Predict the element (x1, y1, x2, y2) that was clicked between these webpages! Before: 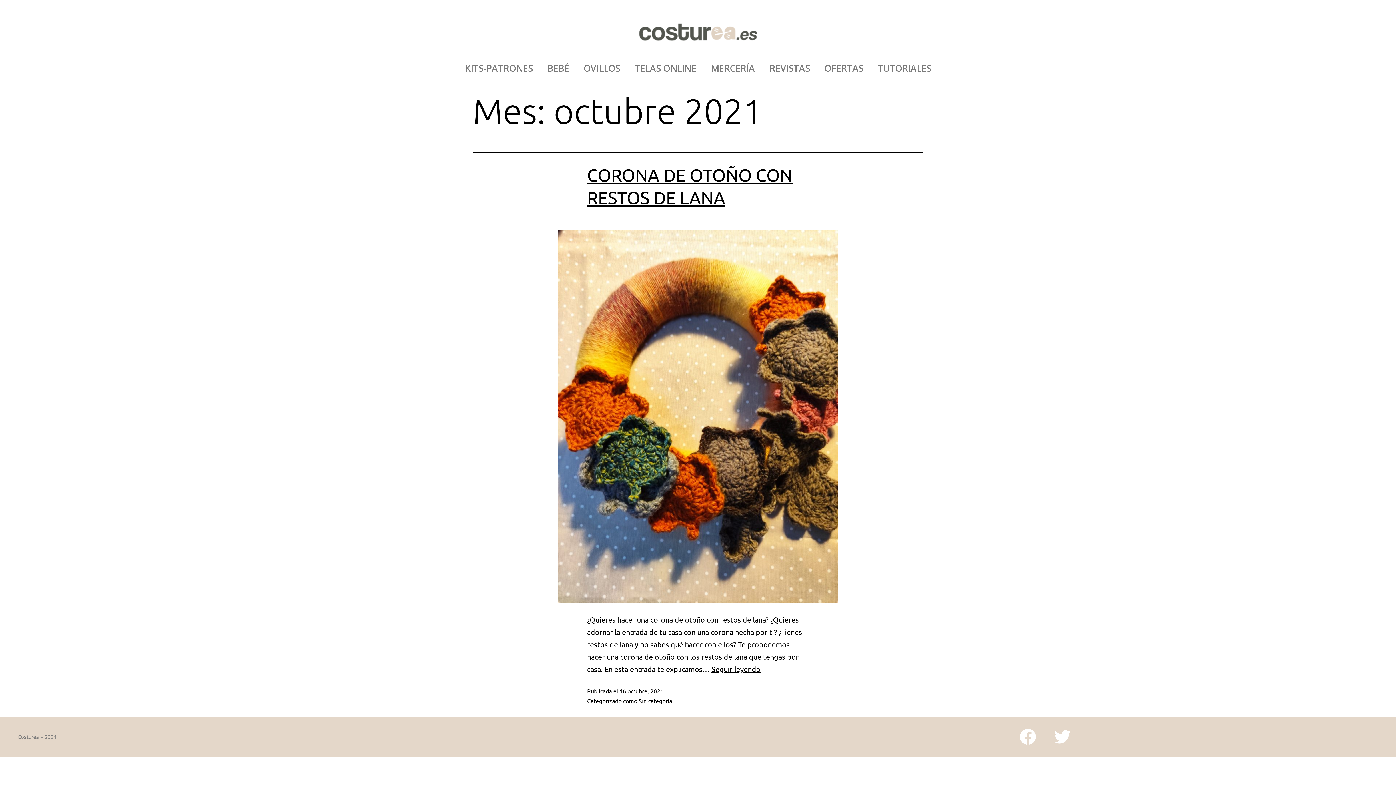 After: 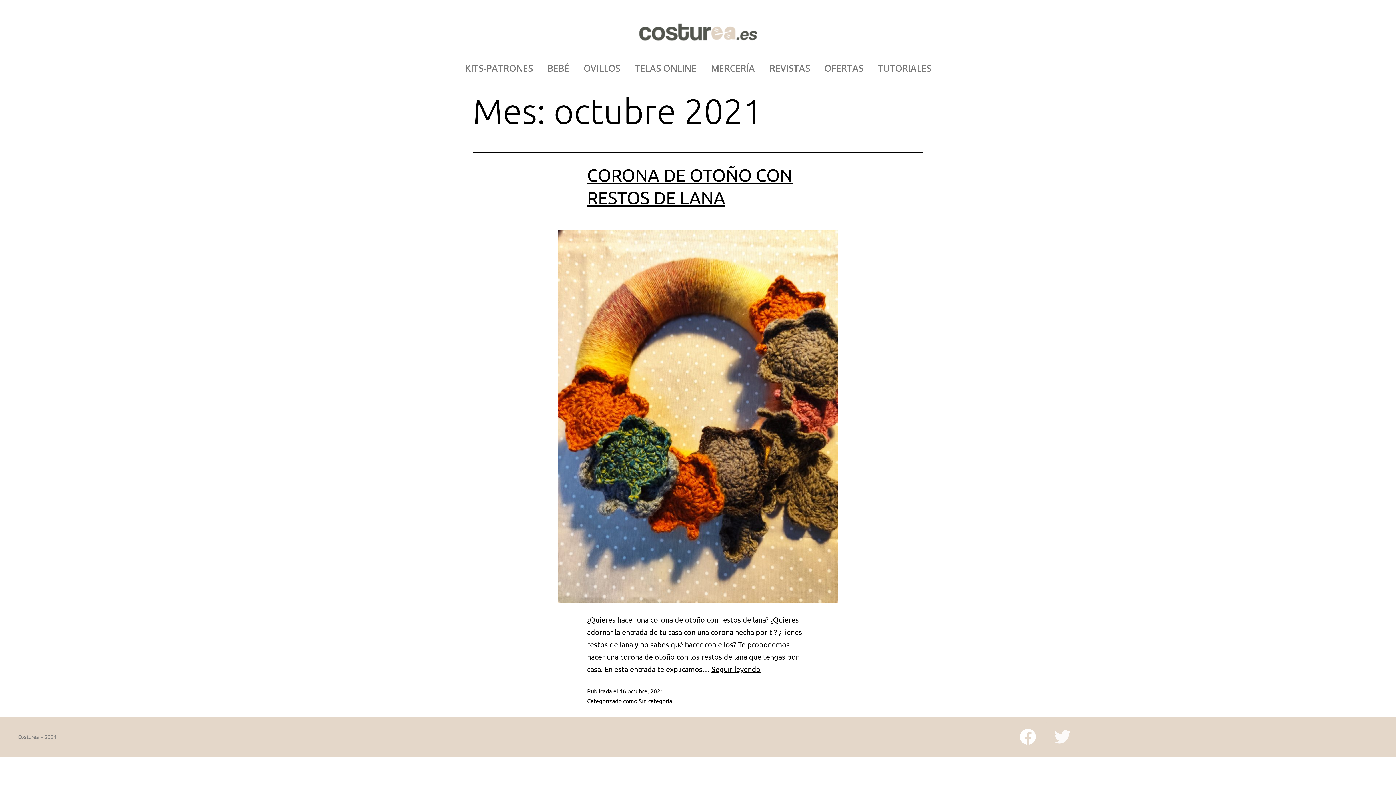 Action: label: Twitter bbox: (1046, 720, 1079, 753)